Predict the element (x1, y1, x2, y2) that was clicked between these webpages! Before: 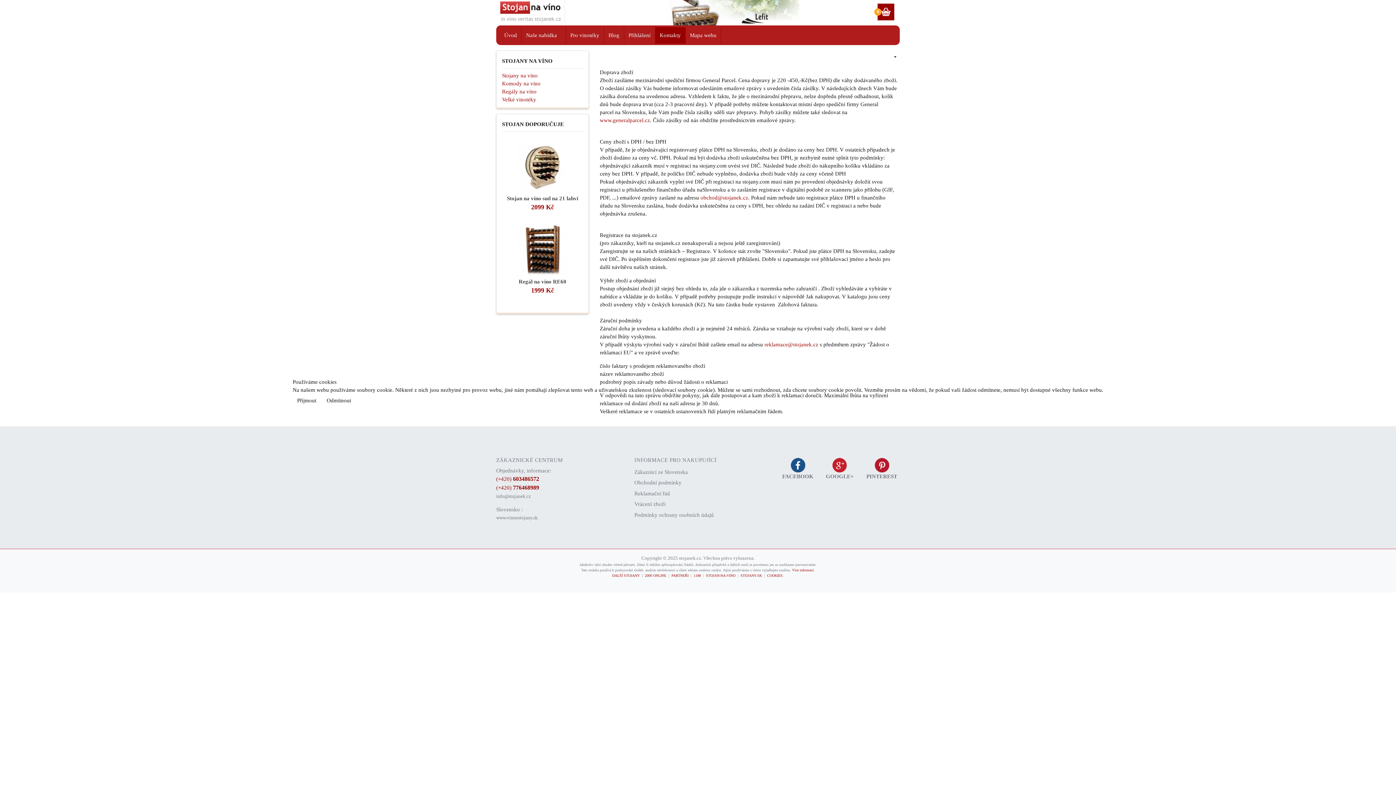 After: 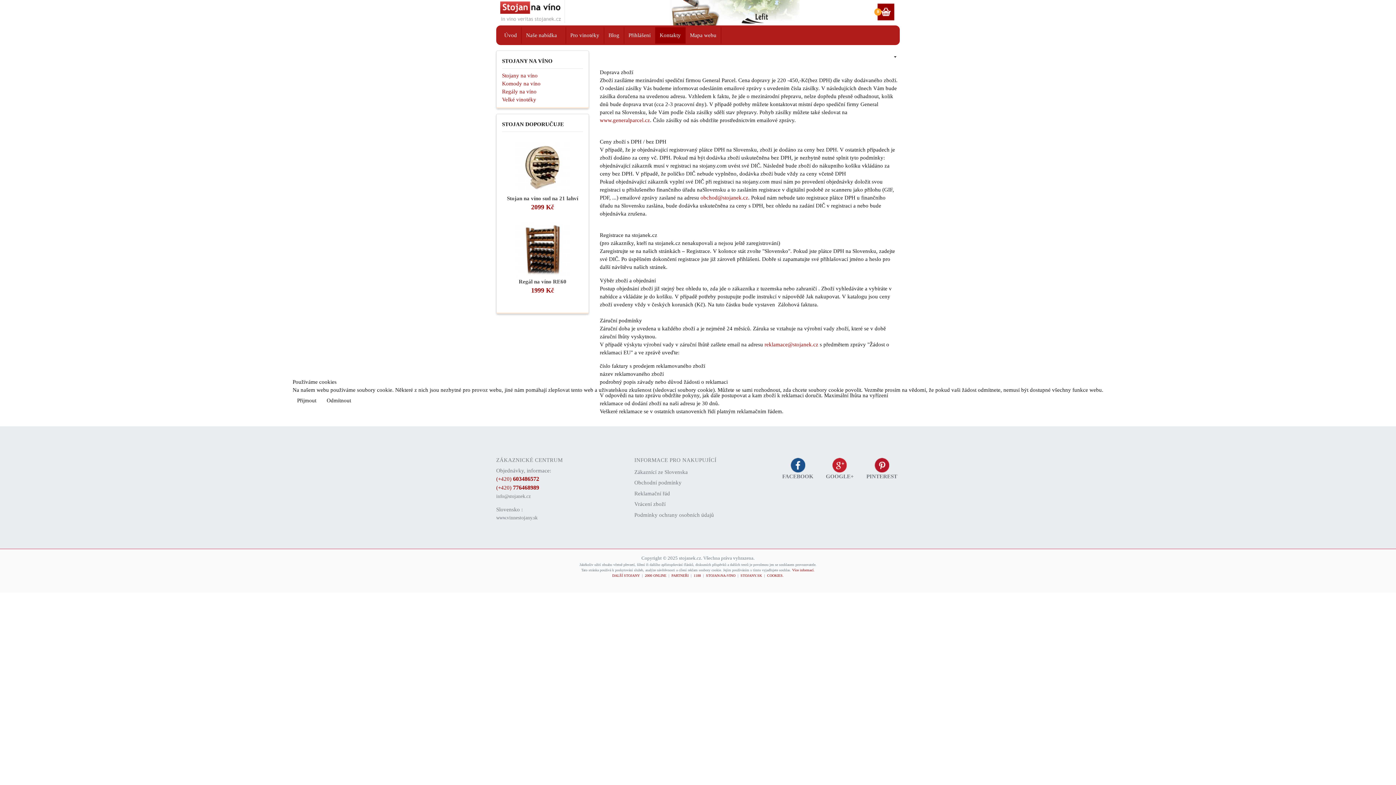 Action: bbox: (322, 394, 355, 407) label: Odmítnout